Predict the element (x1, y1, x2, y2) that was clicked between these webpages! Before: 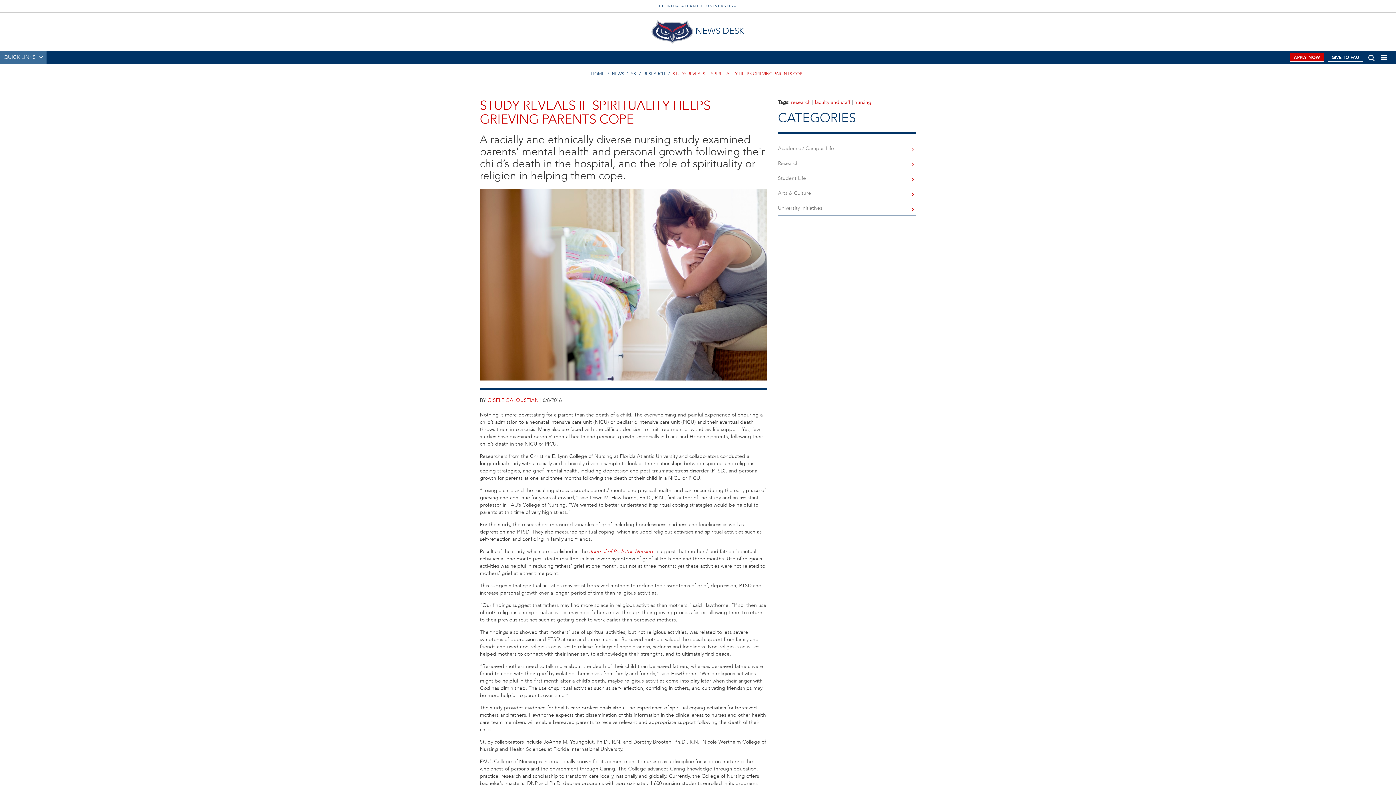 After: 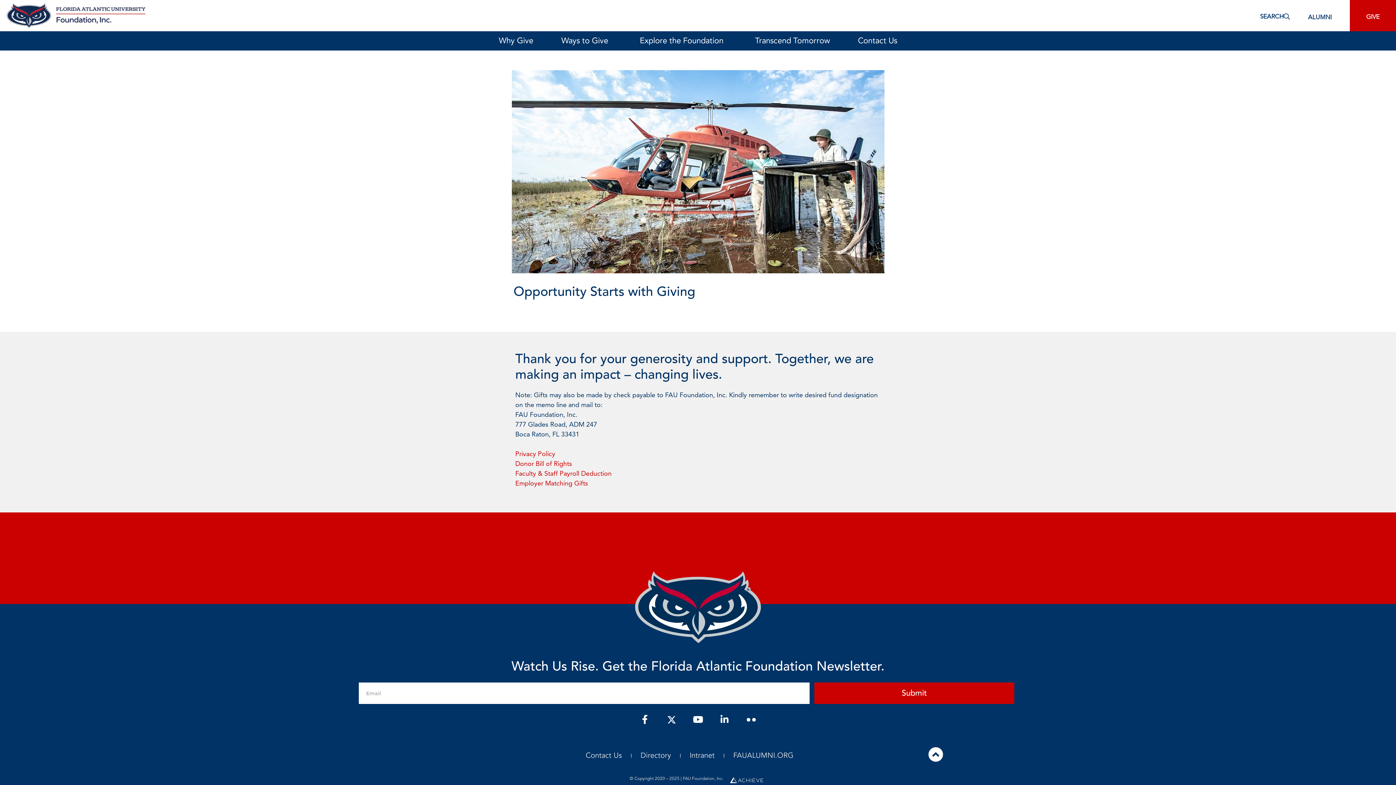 Action: bbox: (1328, 52, 1363, 61) label: GIVE TO FAU